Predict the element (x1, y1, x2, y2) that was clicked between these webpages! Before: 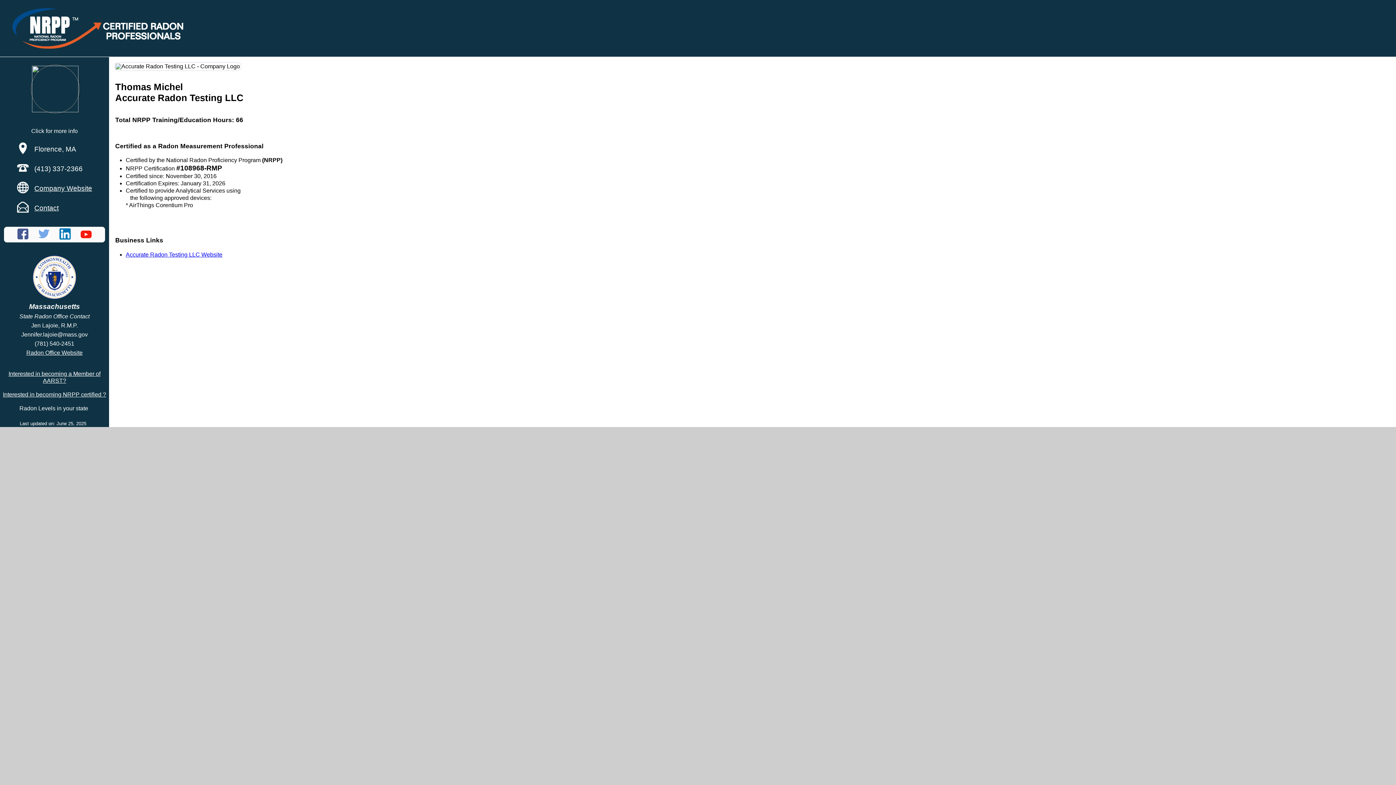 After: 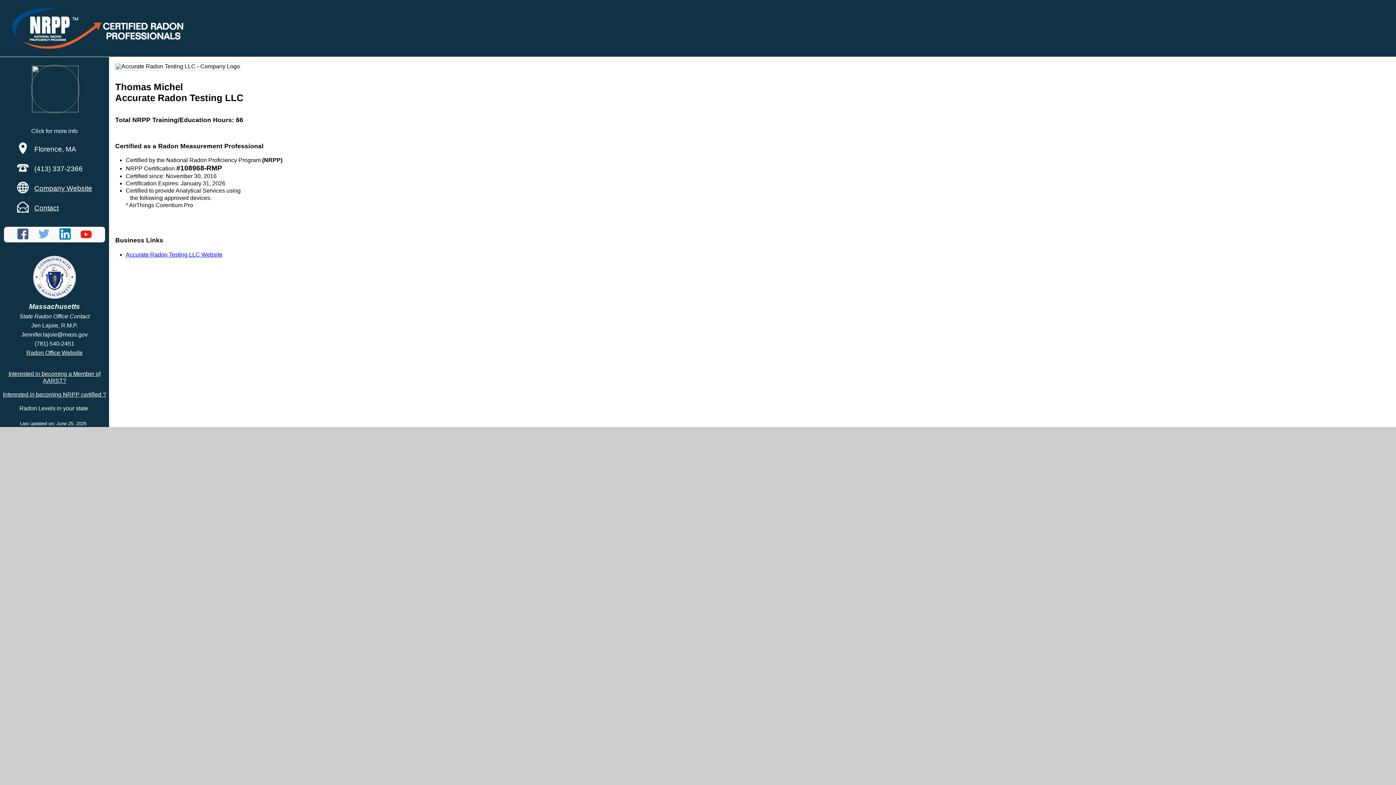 Action: bbox: (34, 204, 58, 212) label: Contact